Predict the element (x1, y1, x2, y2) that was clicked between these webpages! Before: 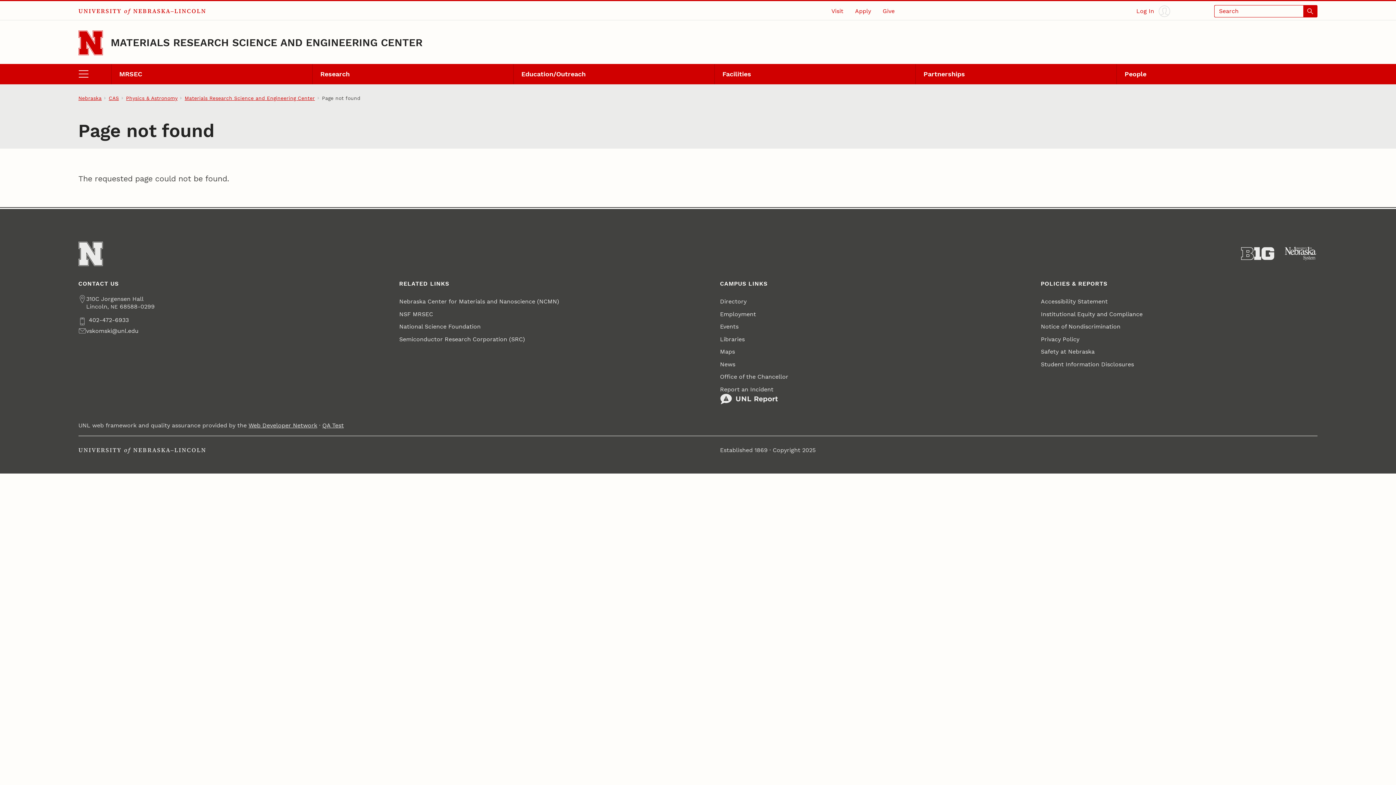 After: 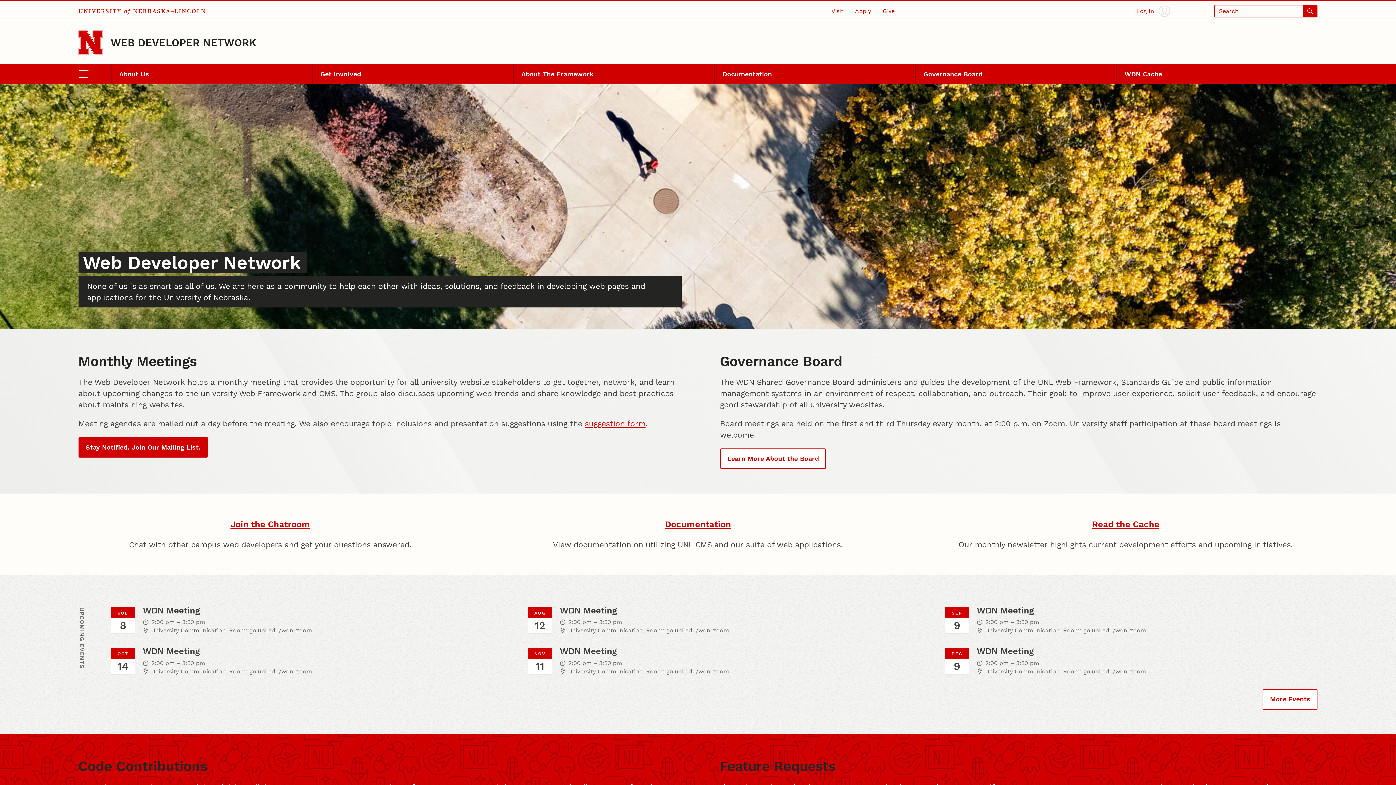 Action: bbox: (248, 422, 317, 429) label: Web Developer Network